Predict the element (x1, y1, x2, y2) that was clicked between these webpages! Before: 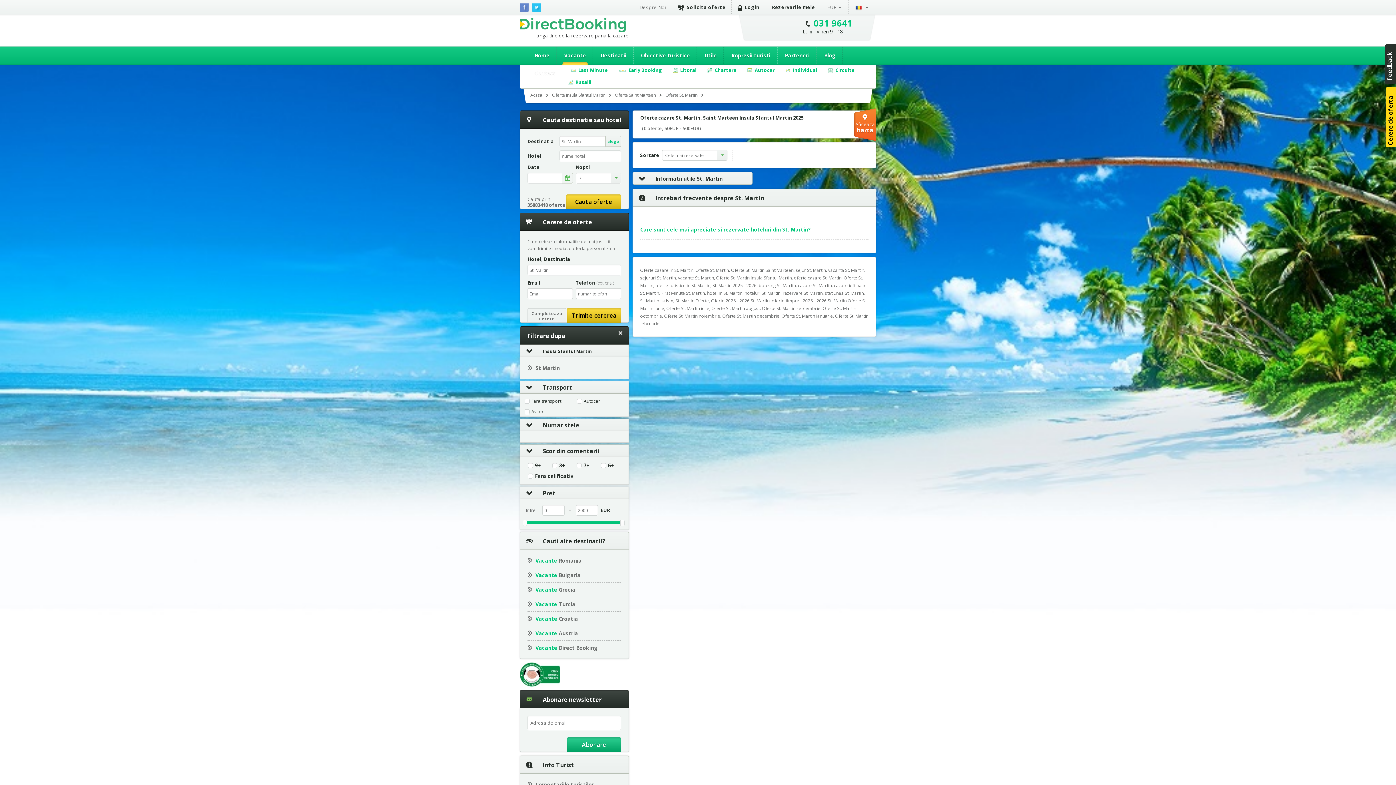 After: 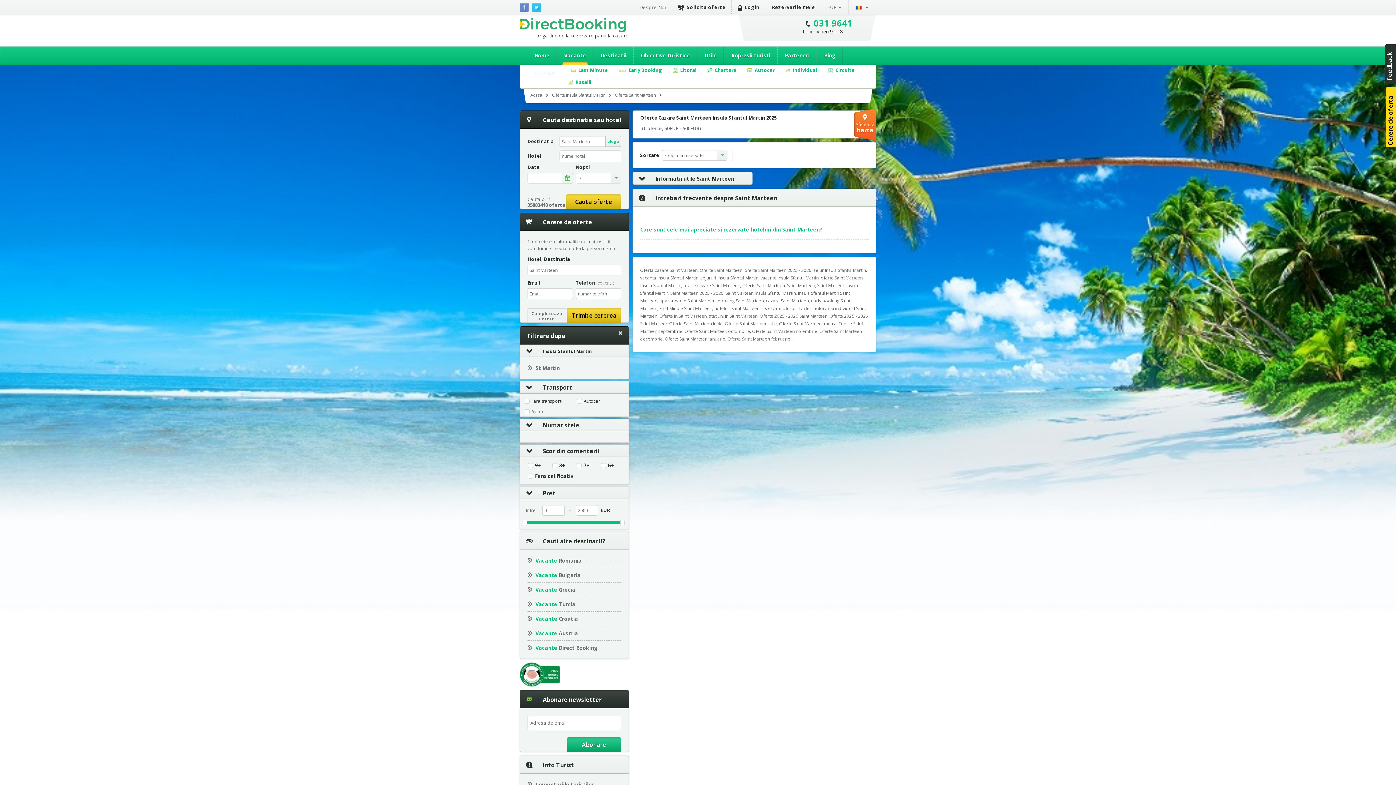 Action: bbox: (615, 92, 664, 98) label: Oferte Saint Marteen